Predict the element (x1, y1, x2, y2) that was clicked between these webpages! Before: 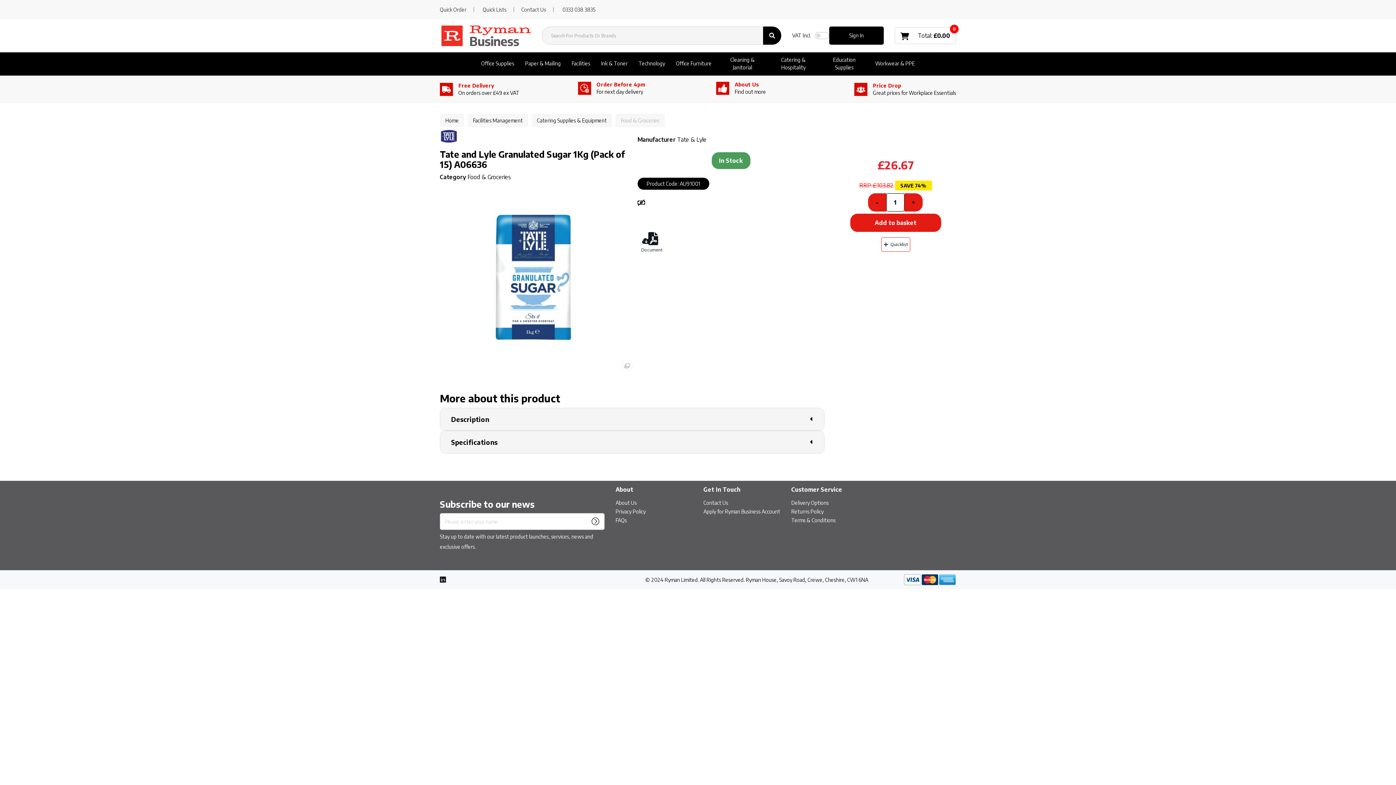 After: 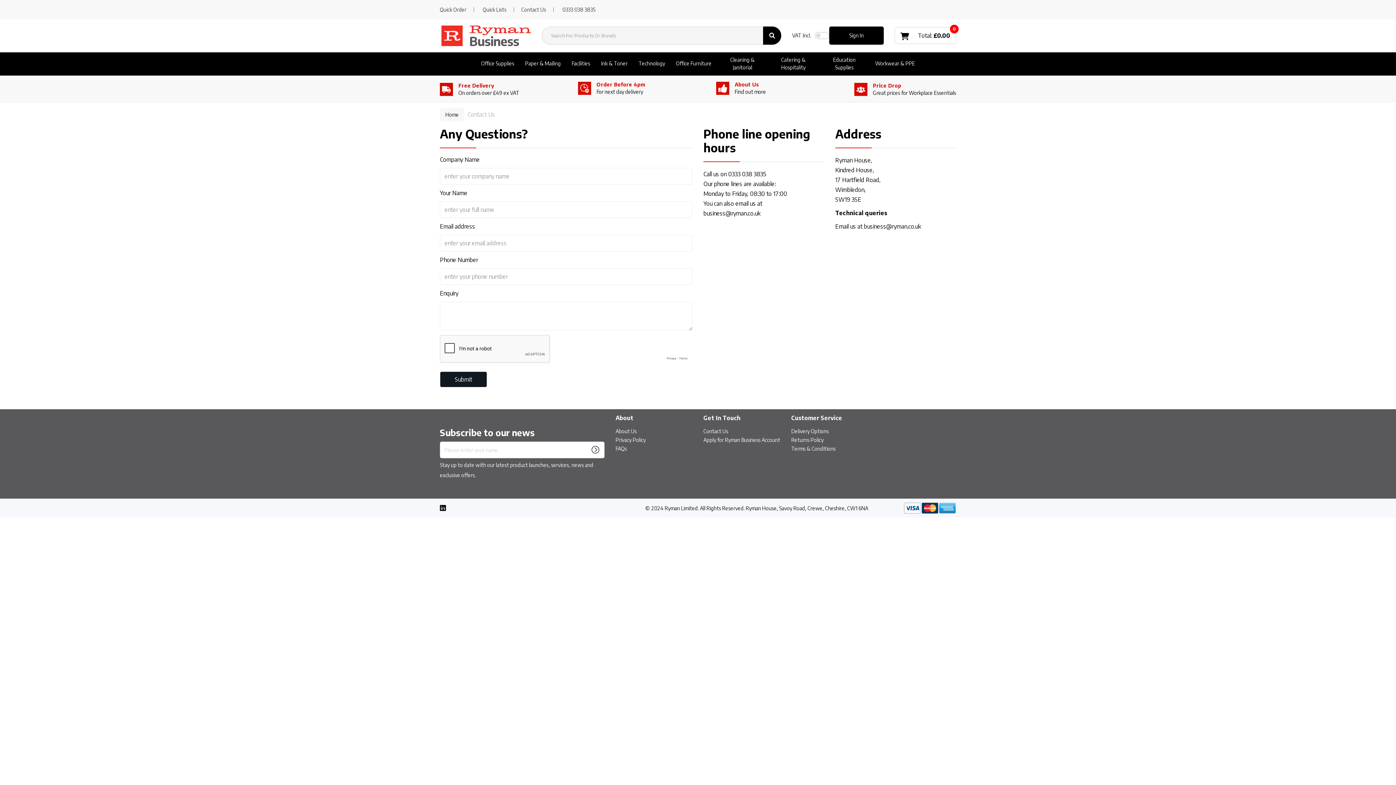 Action: label: Contact Us bbox: (521, 6, 546, 12)